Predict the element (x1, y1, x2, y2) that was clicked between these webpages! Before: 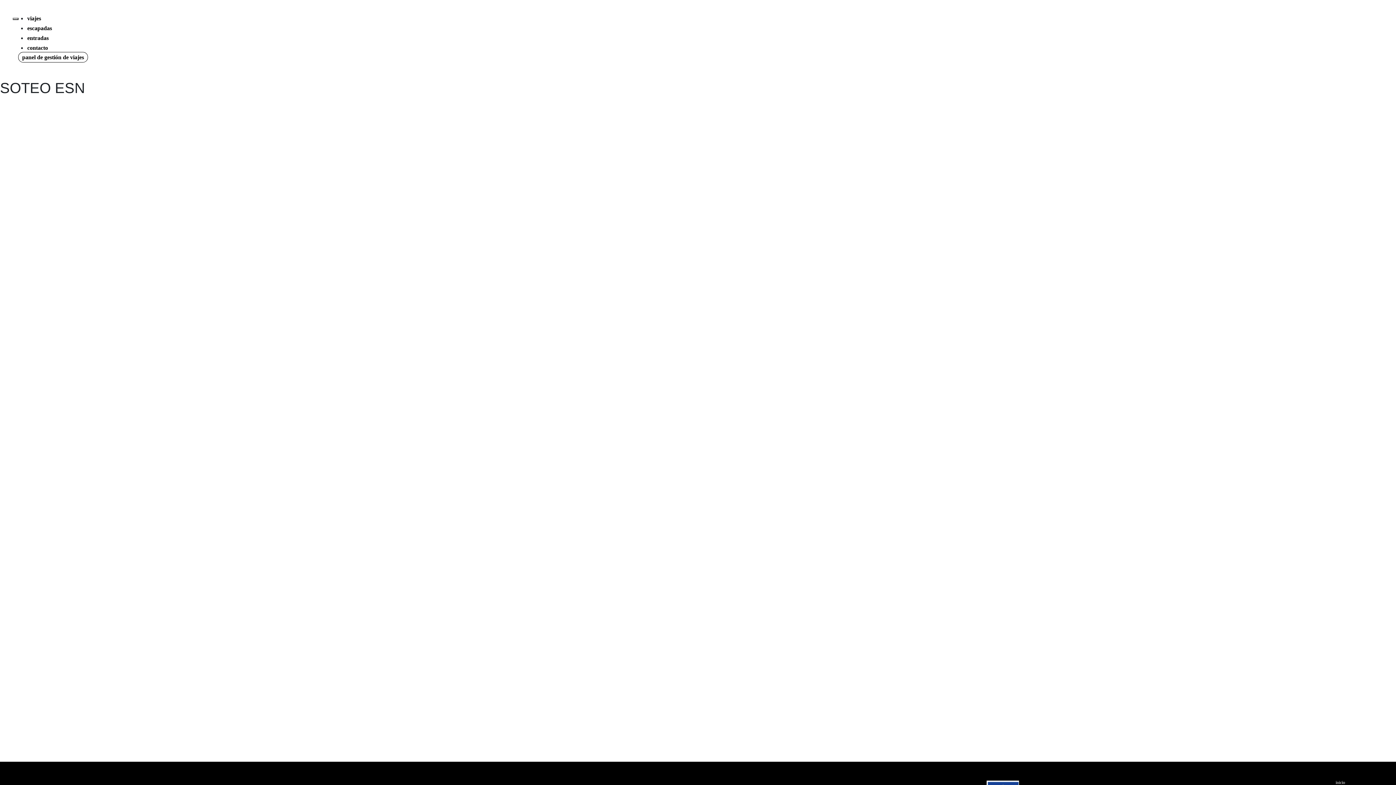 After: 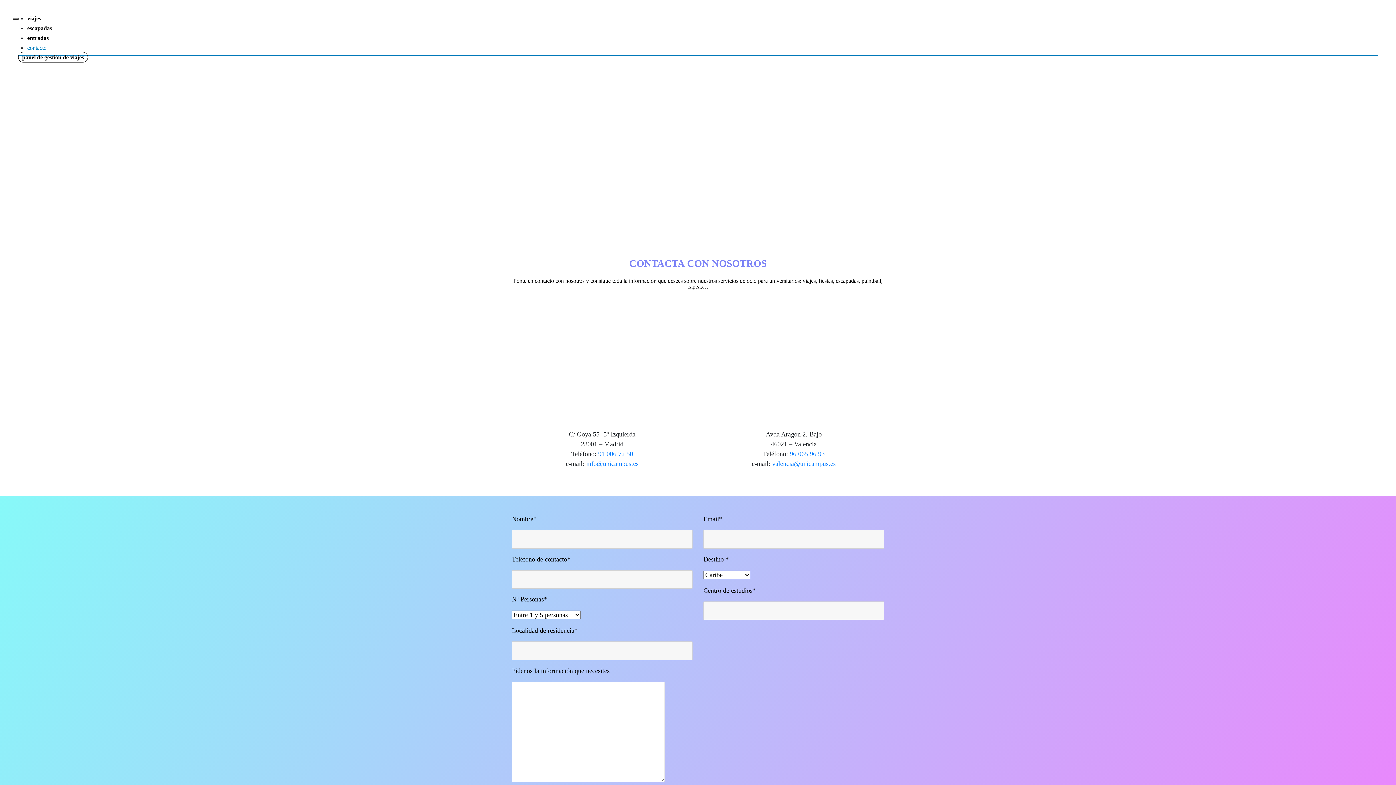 Action: label: contacto bbox: (27, 44, 48, 50)